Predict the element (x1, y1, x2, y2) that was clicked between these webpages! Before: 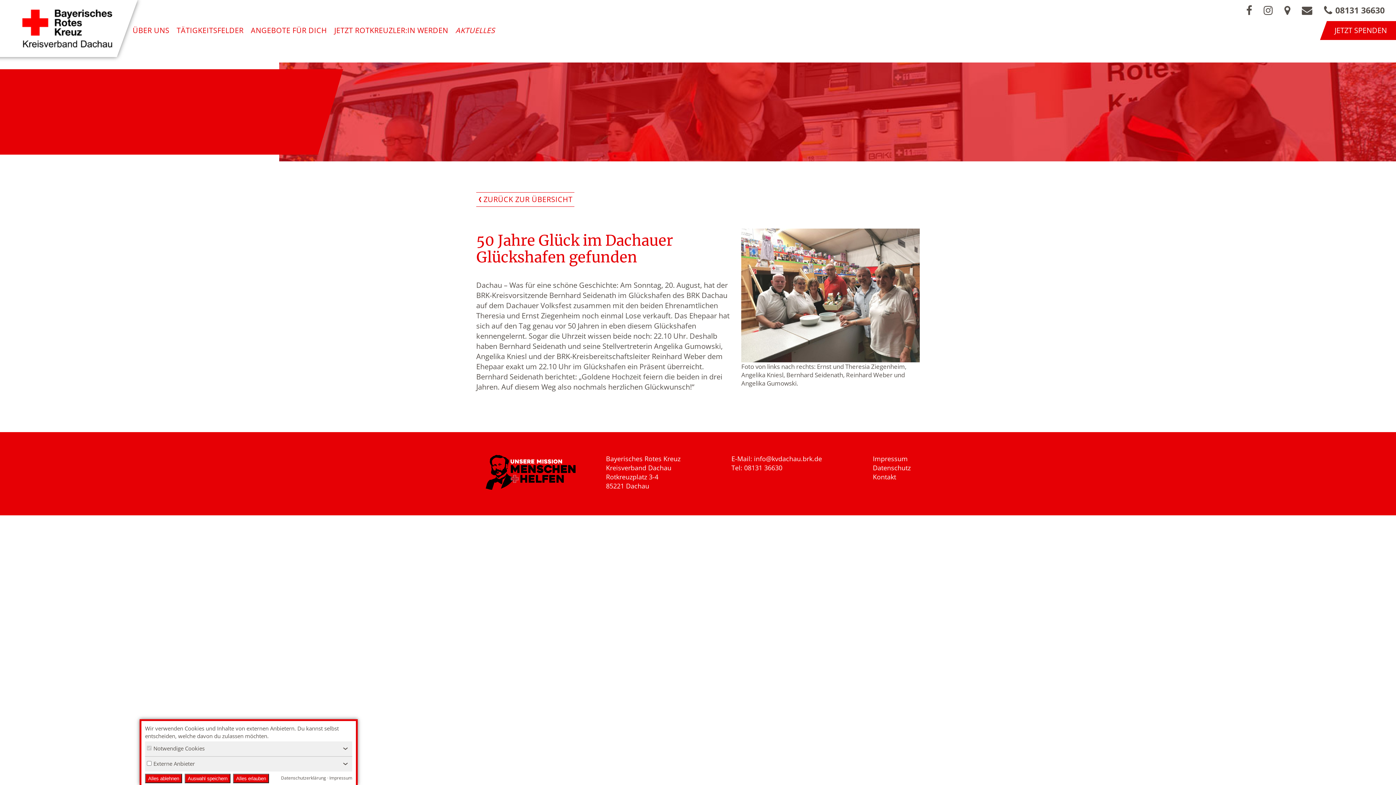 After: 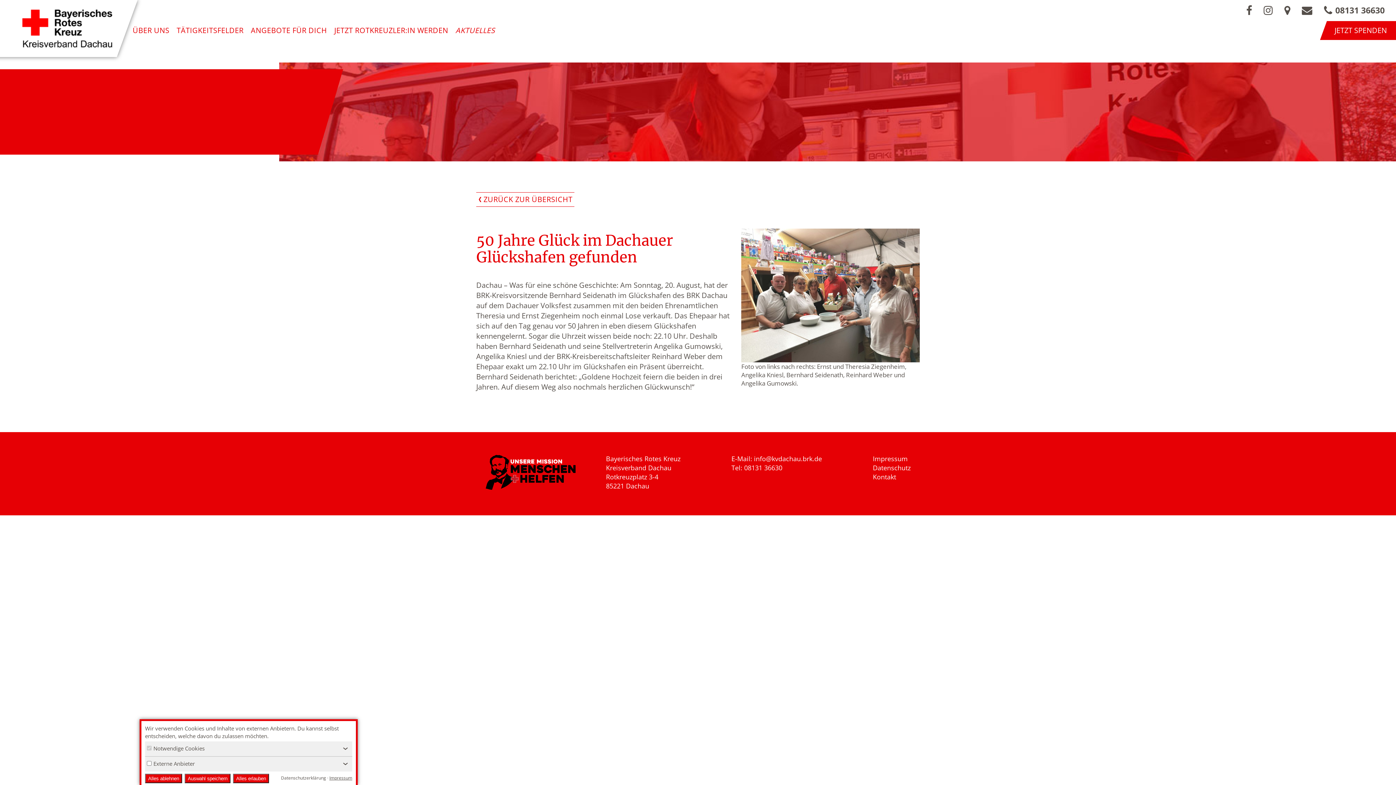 Action: label: Impressum bbox: (329, 775, 352, 781)